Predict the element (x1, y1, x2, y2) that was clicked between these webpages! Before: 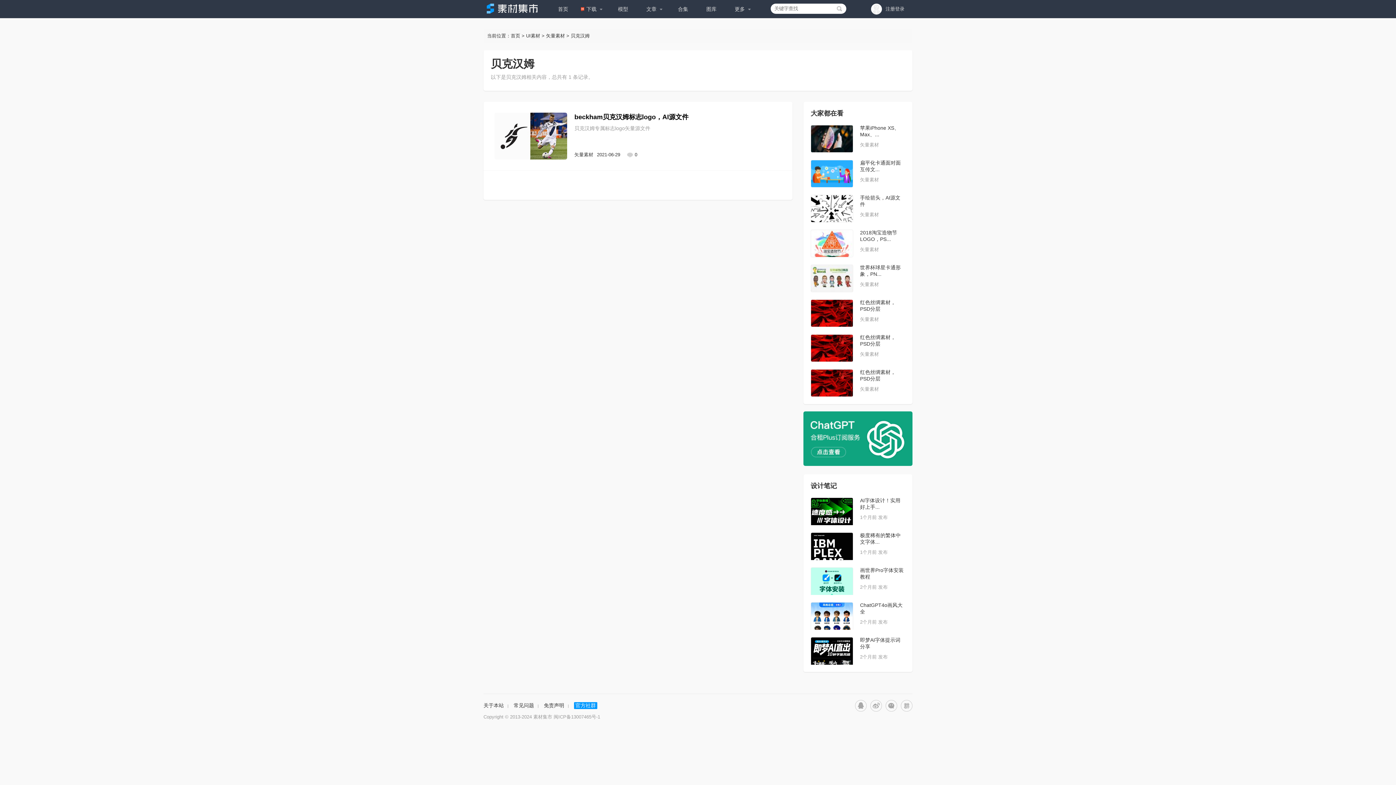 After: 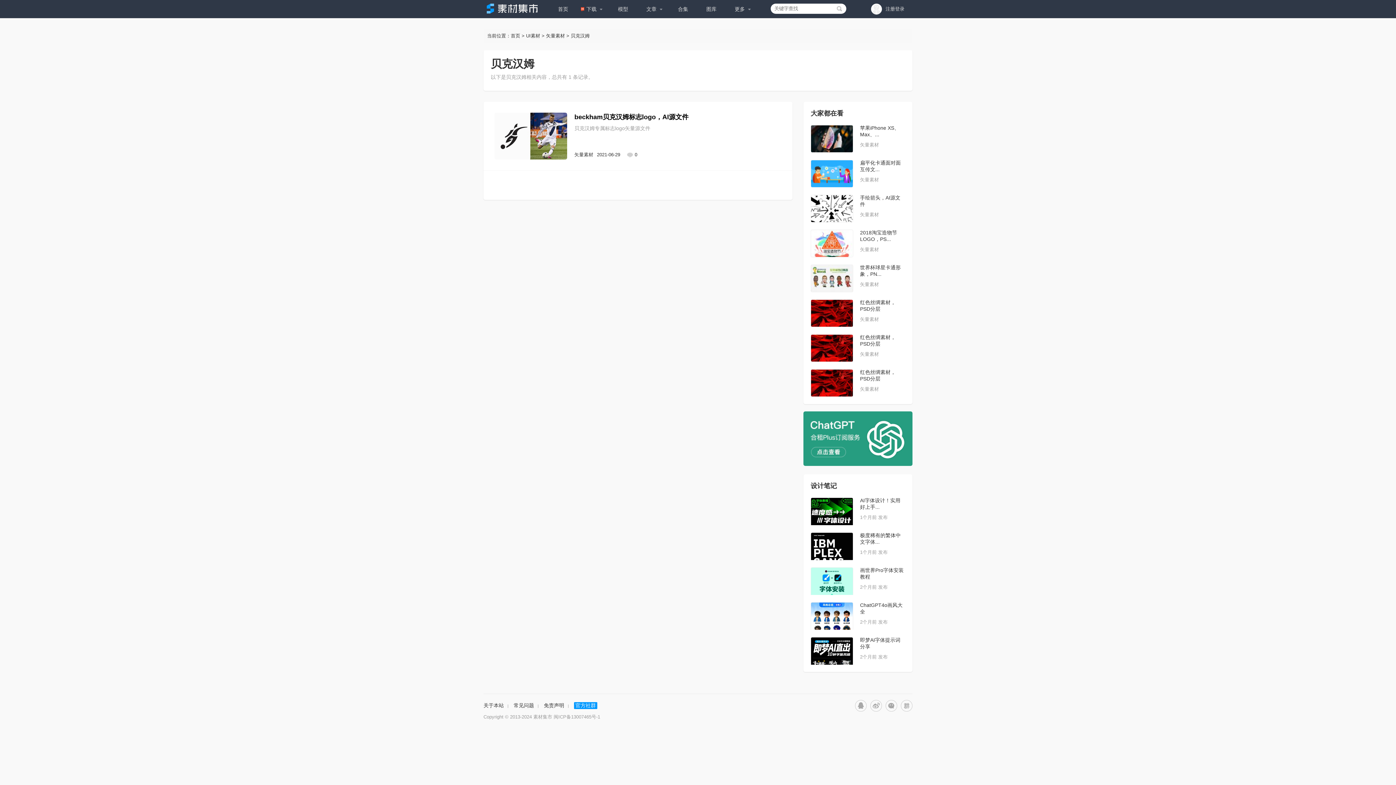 Action: bbox: (803, 461, 912, 467)